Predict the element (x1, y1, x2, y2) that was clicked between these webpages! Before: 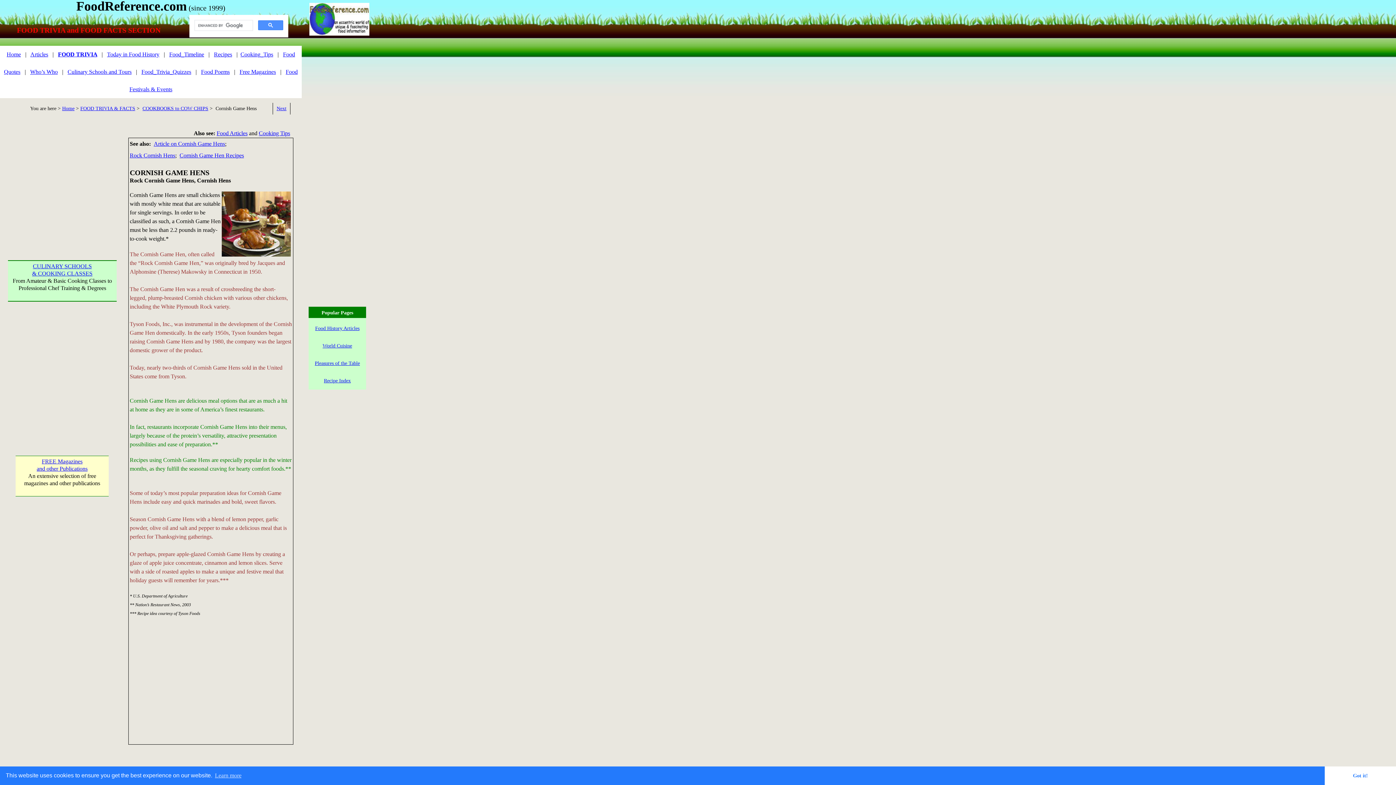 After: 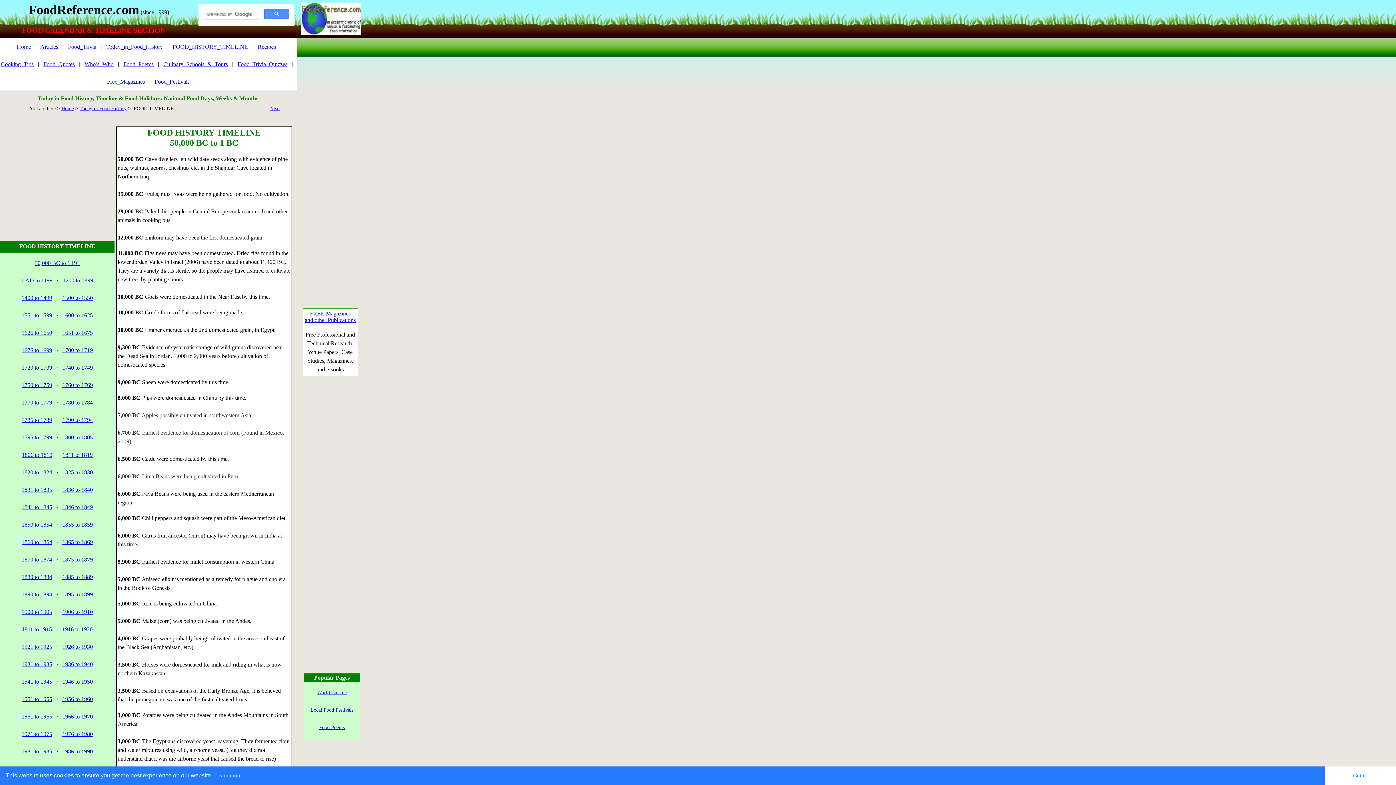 Action: label: Food_Timeline bbox: (169, 51, 204, 57)